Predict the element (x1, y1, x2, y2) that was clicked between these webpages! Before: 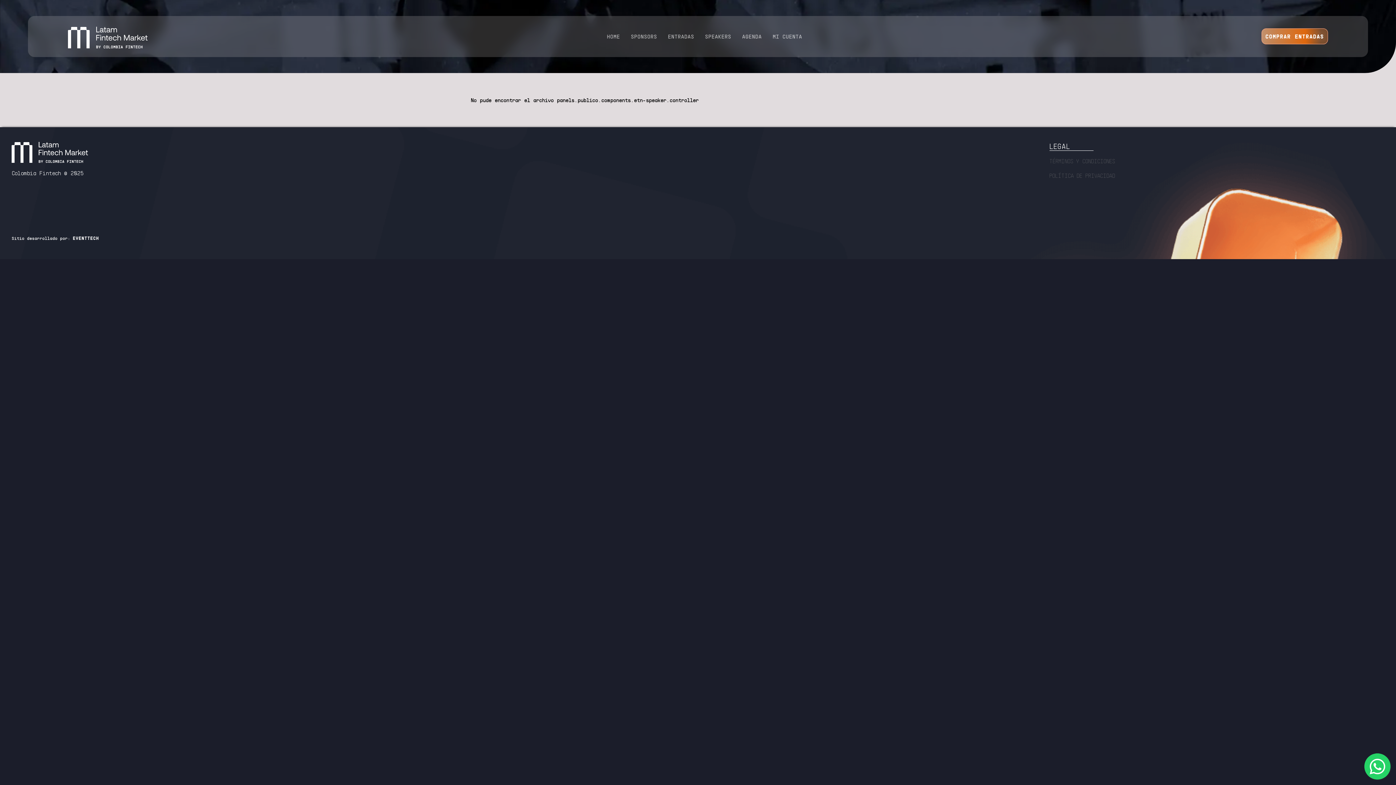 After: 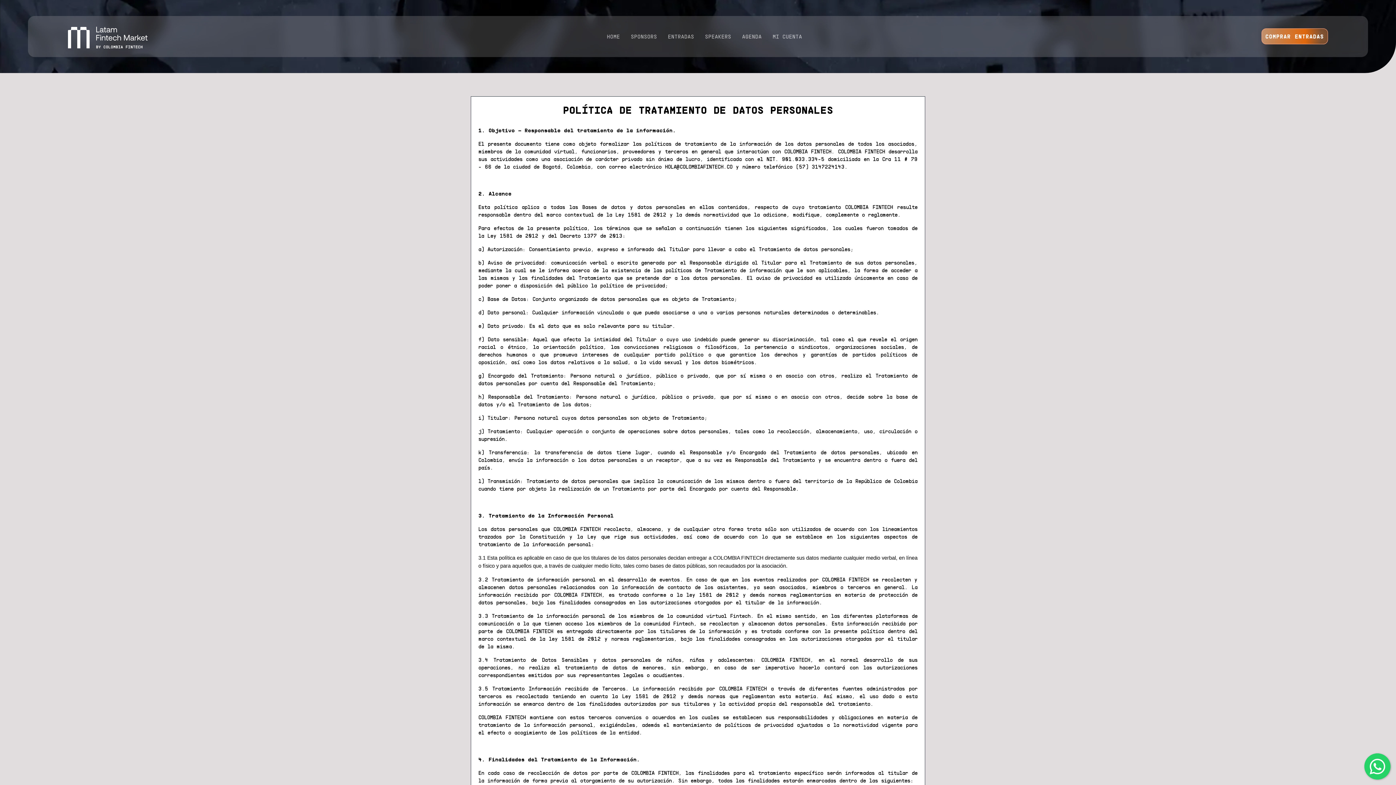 Action: bbox: (1049, 172, 1115, 178) label: POLÍTICA DE PRIVACIDAD